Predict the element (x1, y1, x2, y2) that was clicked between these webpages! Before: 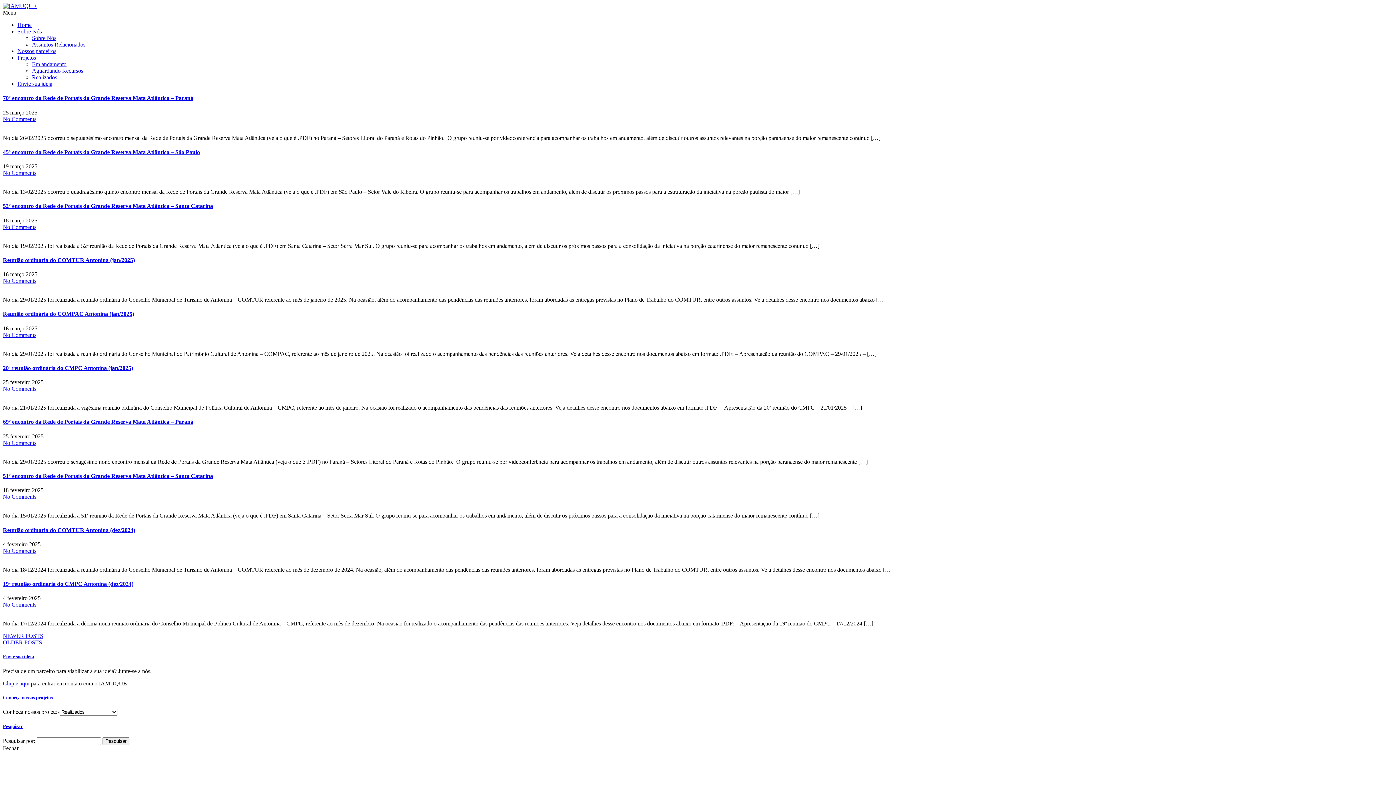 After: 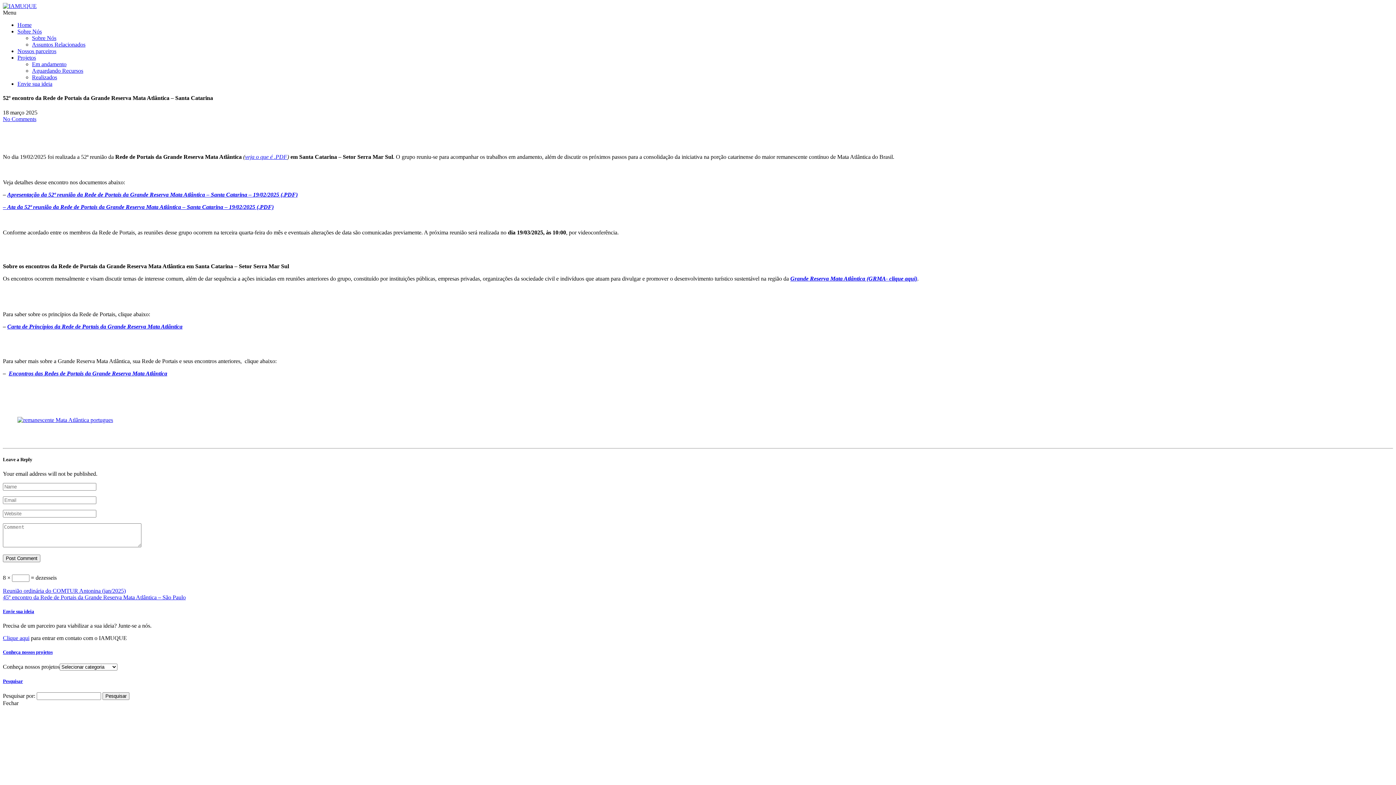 Action: label: 52º encontro da Rede de Portais da Grande Reserva Mata Atlântica – Santa Catarina bbox: (2, 203, 213, 209)